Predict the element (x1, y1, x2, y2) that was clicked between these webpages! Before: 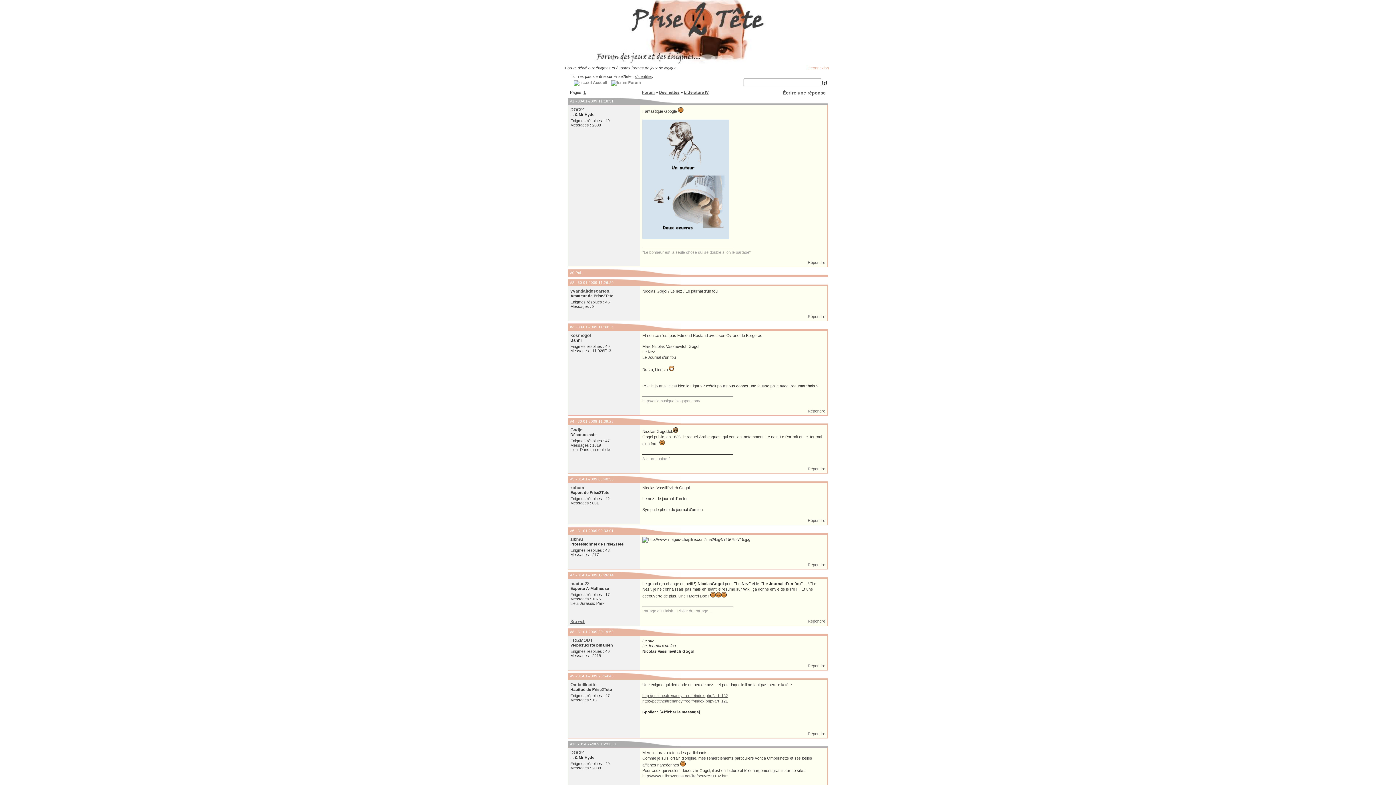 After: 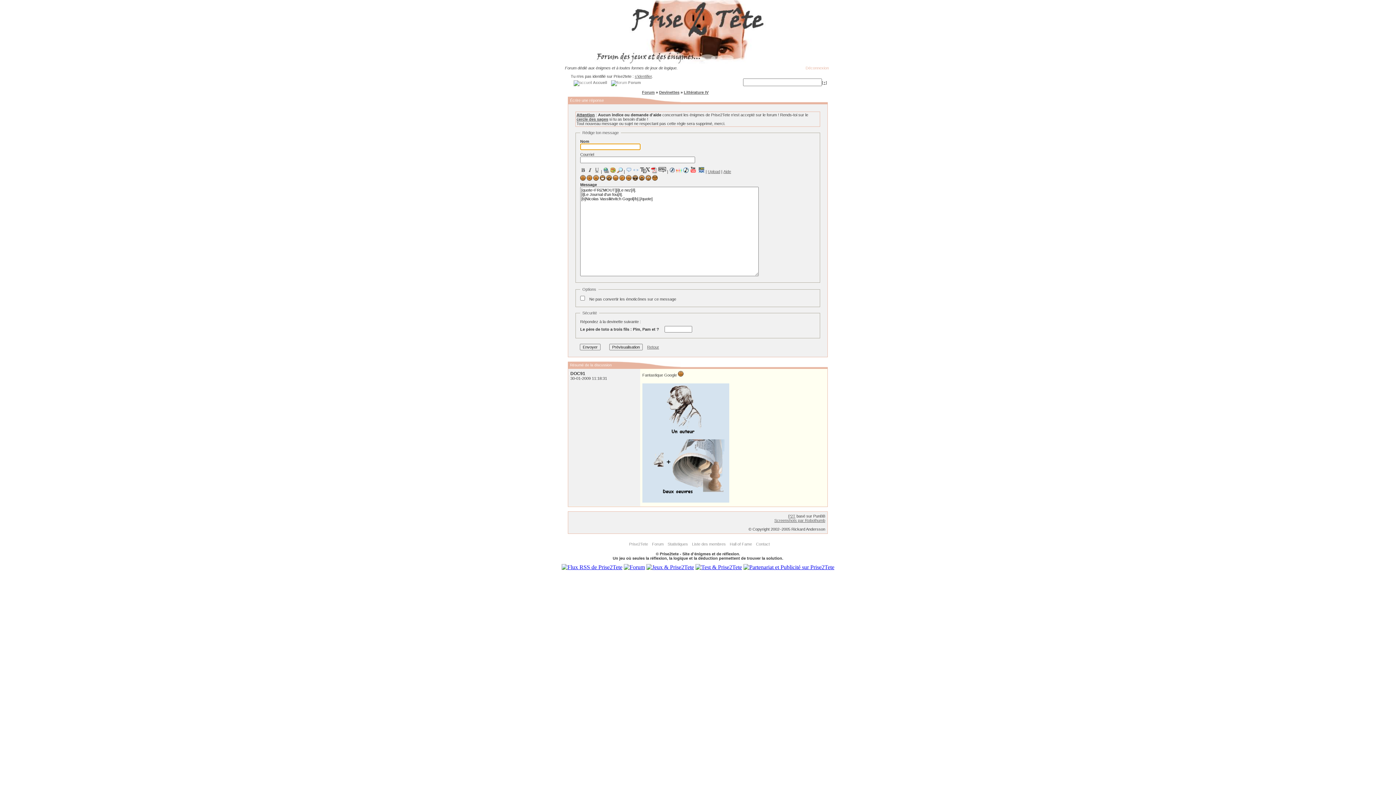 Action: label: Répondre bbox: (808, 664, 825, 668)